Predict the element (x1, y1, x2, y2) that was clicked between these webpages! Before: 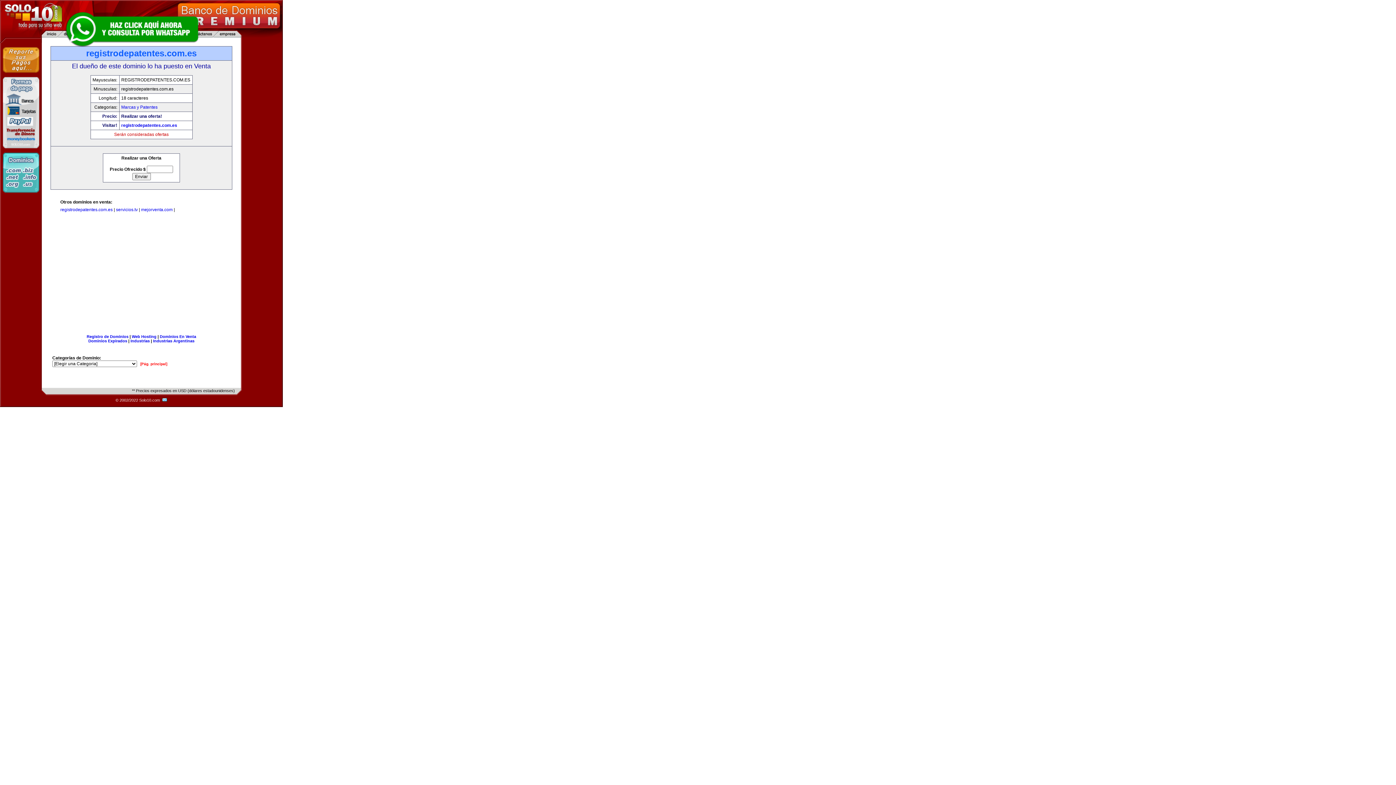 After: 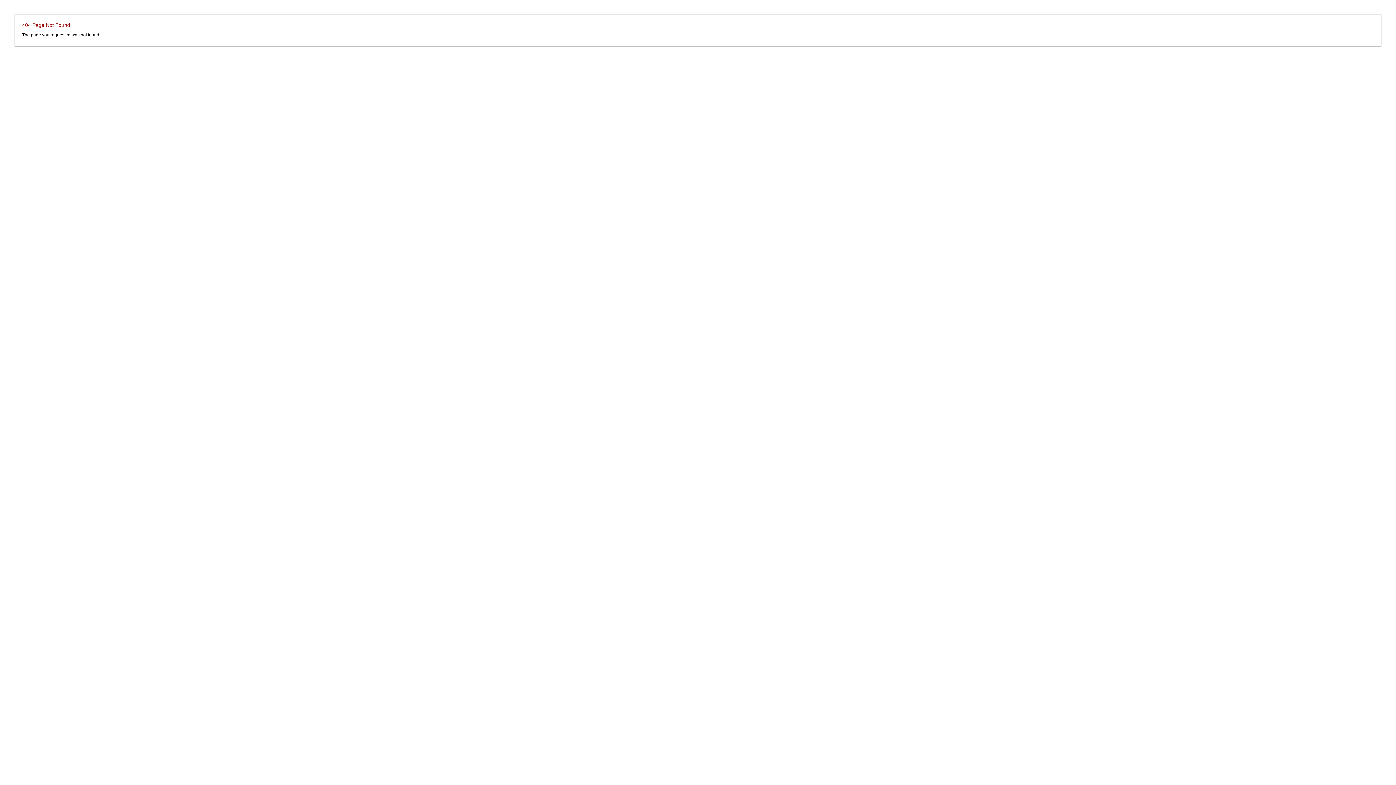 Action: label:   bbox: (161, 398, 167, 402)